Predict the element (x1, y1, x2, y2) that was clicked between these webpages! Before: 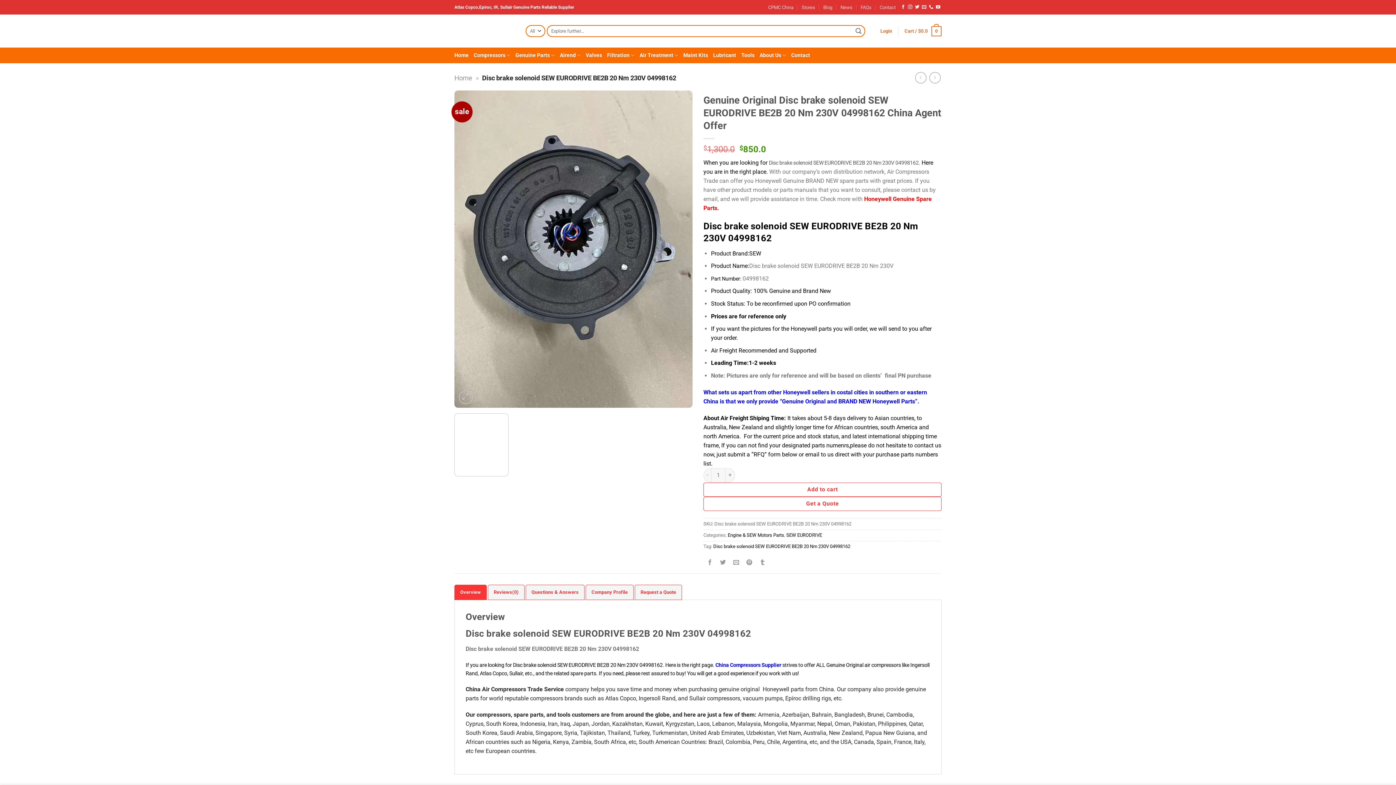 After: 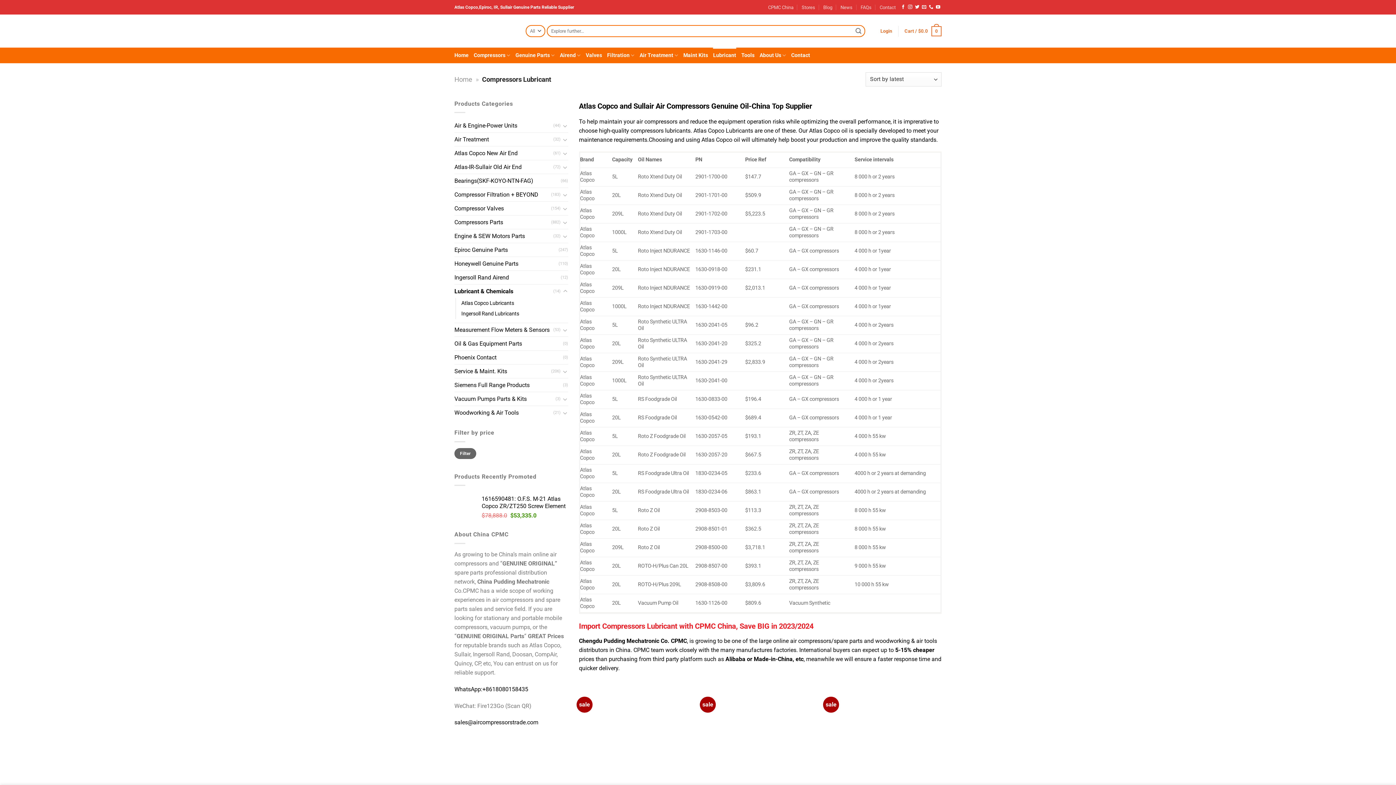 Action: label: Lubricant bbox: (713, 47, 736, 63)